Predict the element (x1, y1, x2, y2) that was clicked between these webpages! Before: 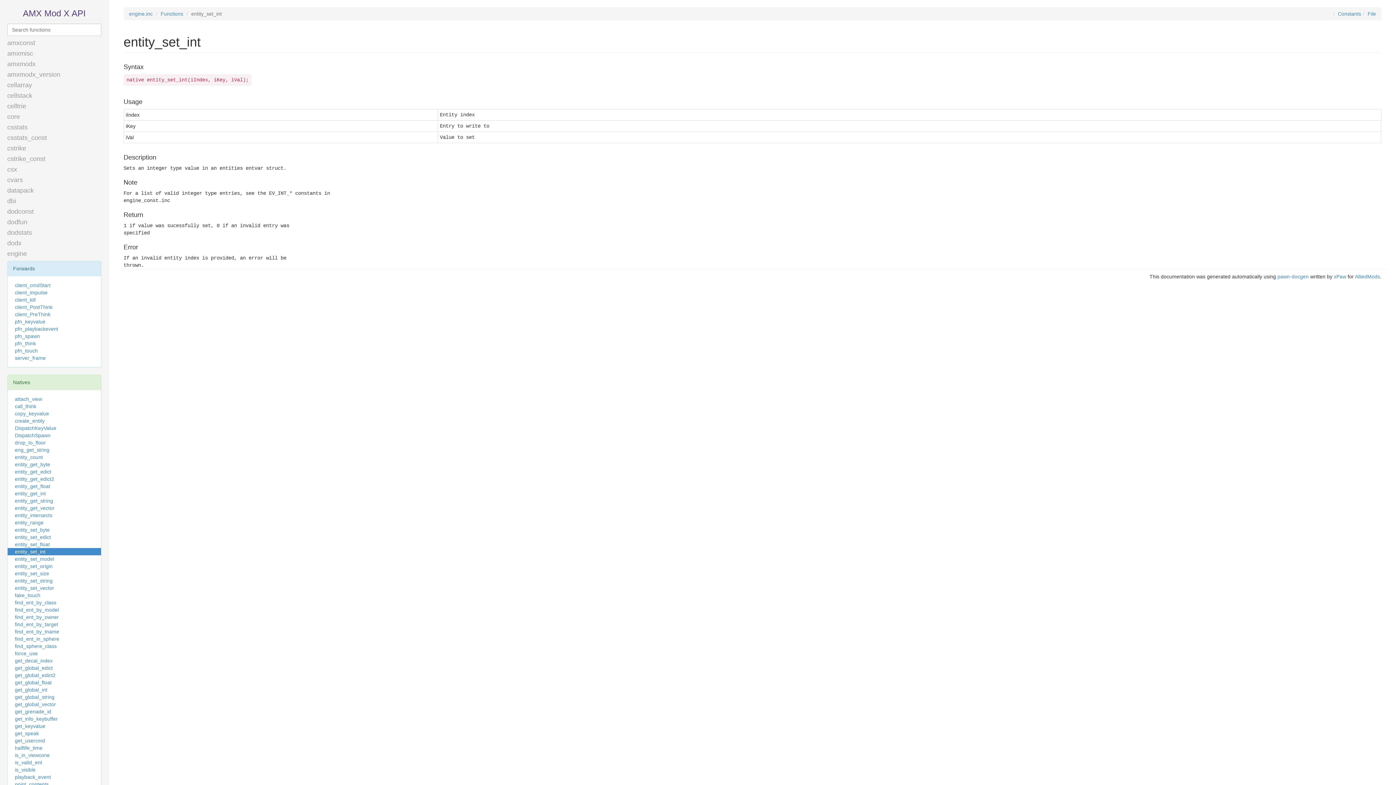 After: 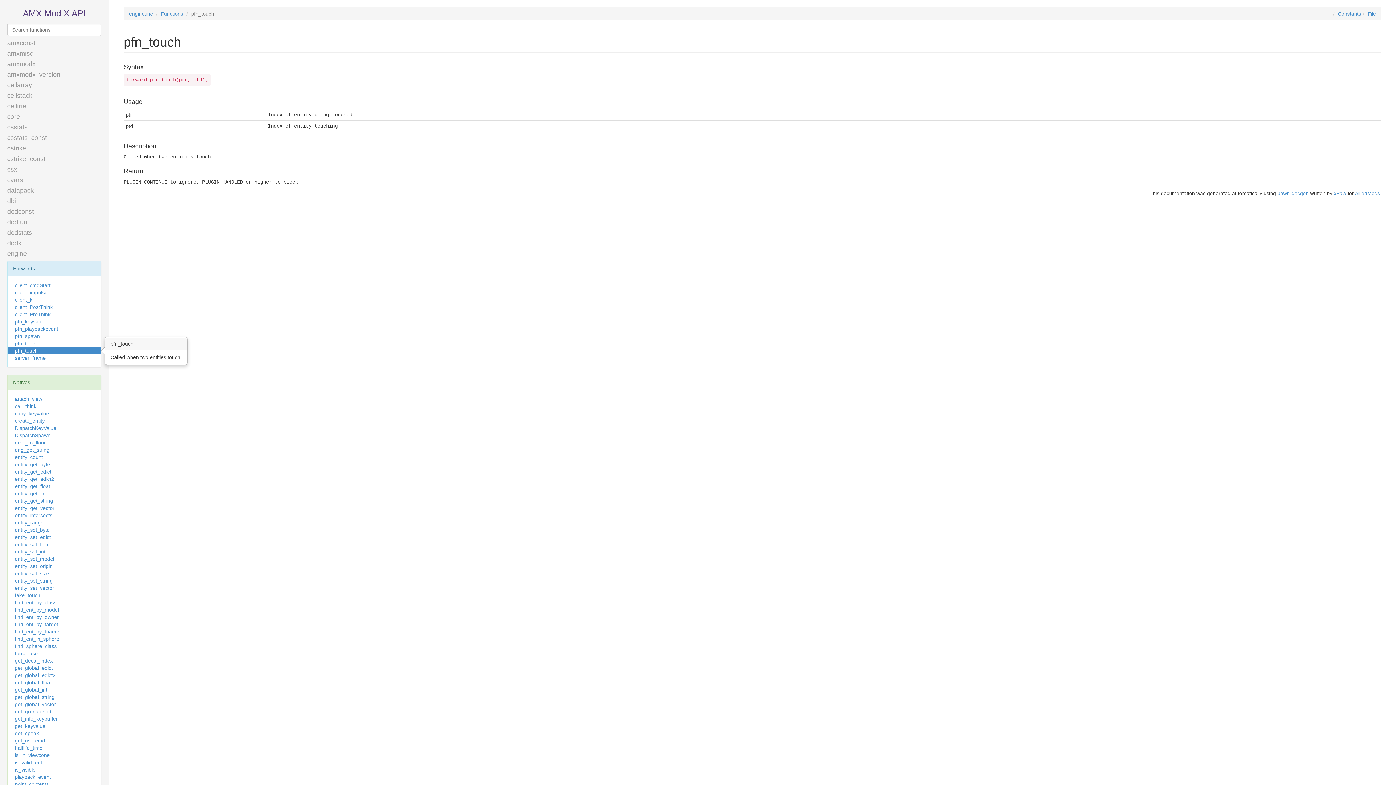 Action: bbox: (7, 347, 101, 354) label: pfn_touch